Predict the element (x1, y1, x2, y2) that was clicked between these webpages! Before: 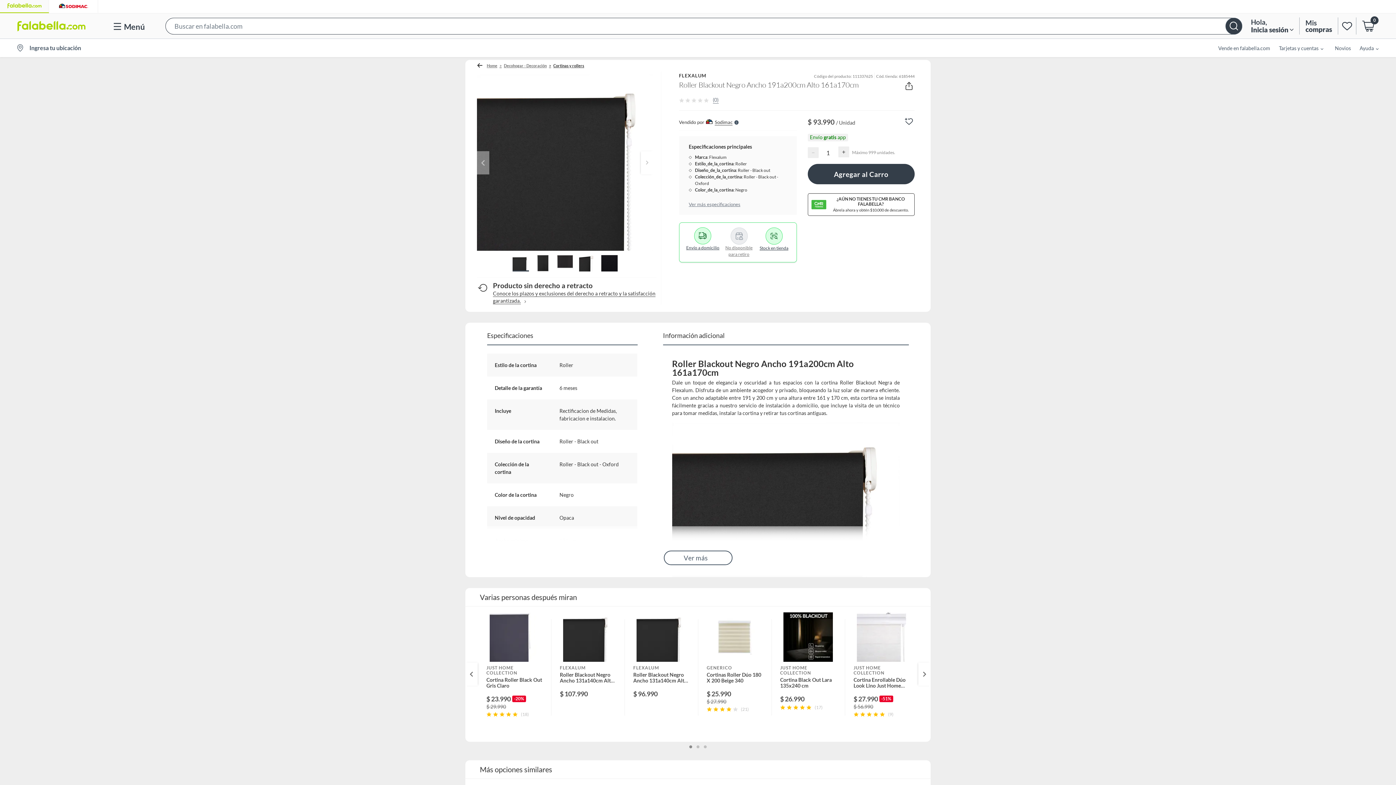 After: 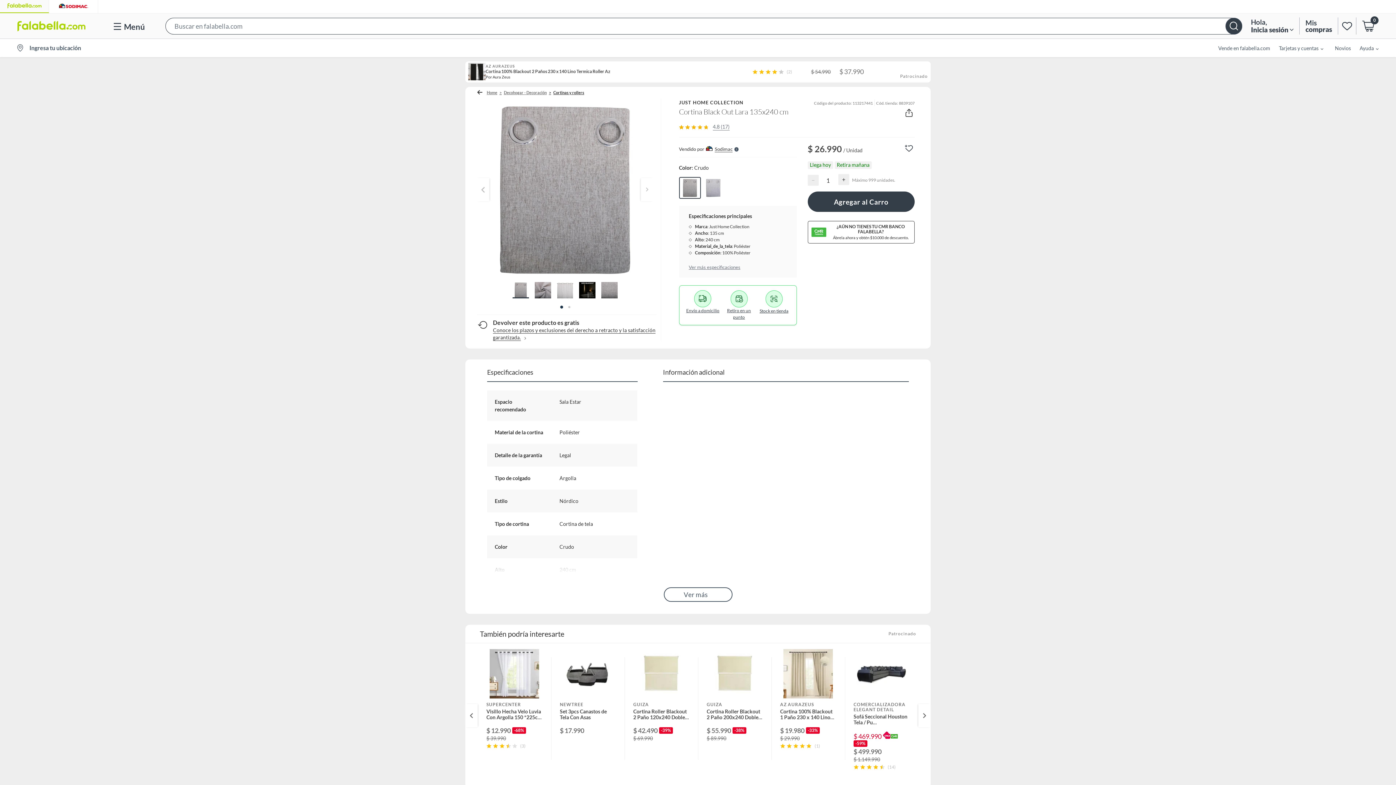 Action: label: JUST HOME COLLECTION
Cortina Black Out Lara 135x240 cm
$ 26.990
(17) bbox: (771, 612, 845, 736)